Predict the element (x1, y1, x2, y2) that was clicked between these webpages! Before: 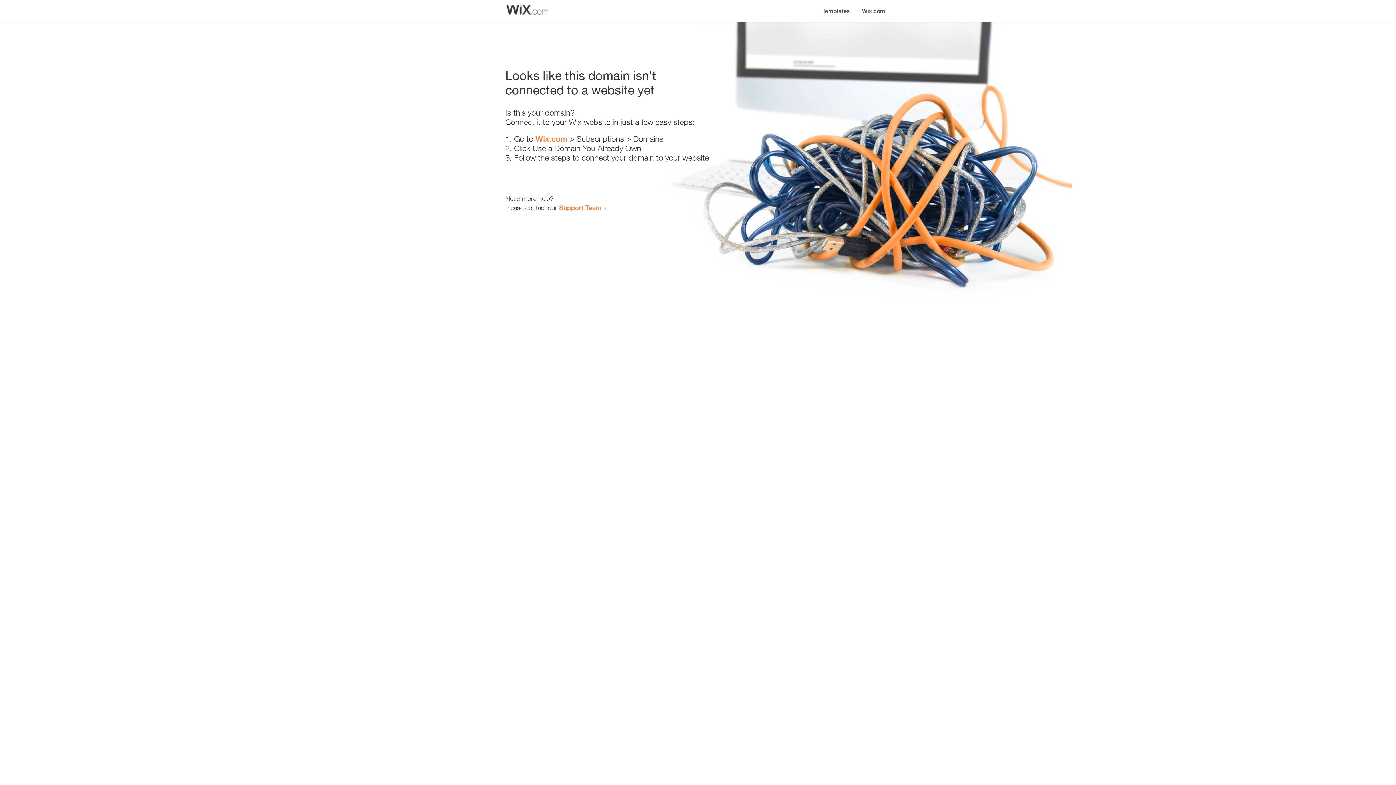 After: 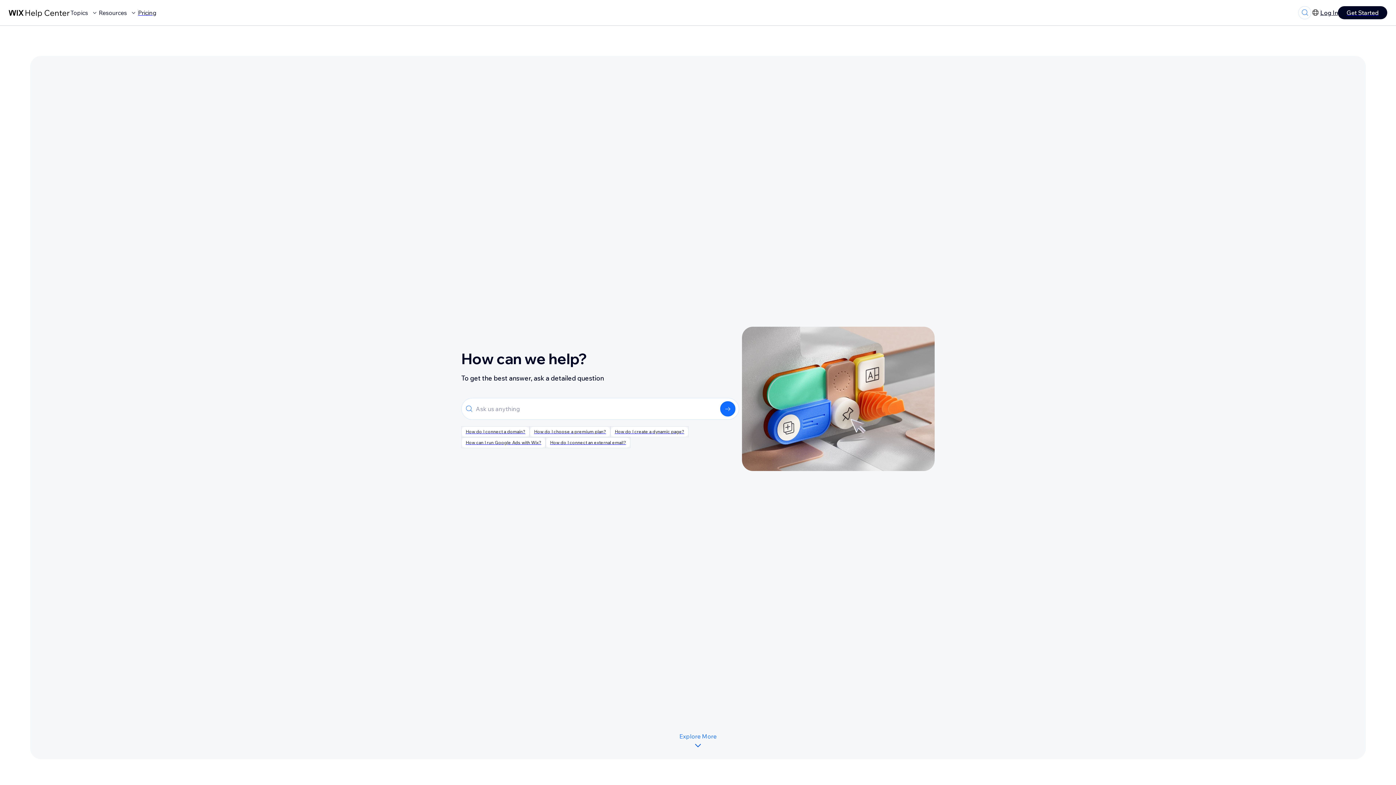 Action: bbox: (559, 203, 601, 211) label: Support Team